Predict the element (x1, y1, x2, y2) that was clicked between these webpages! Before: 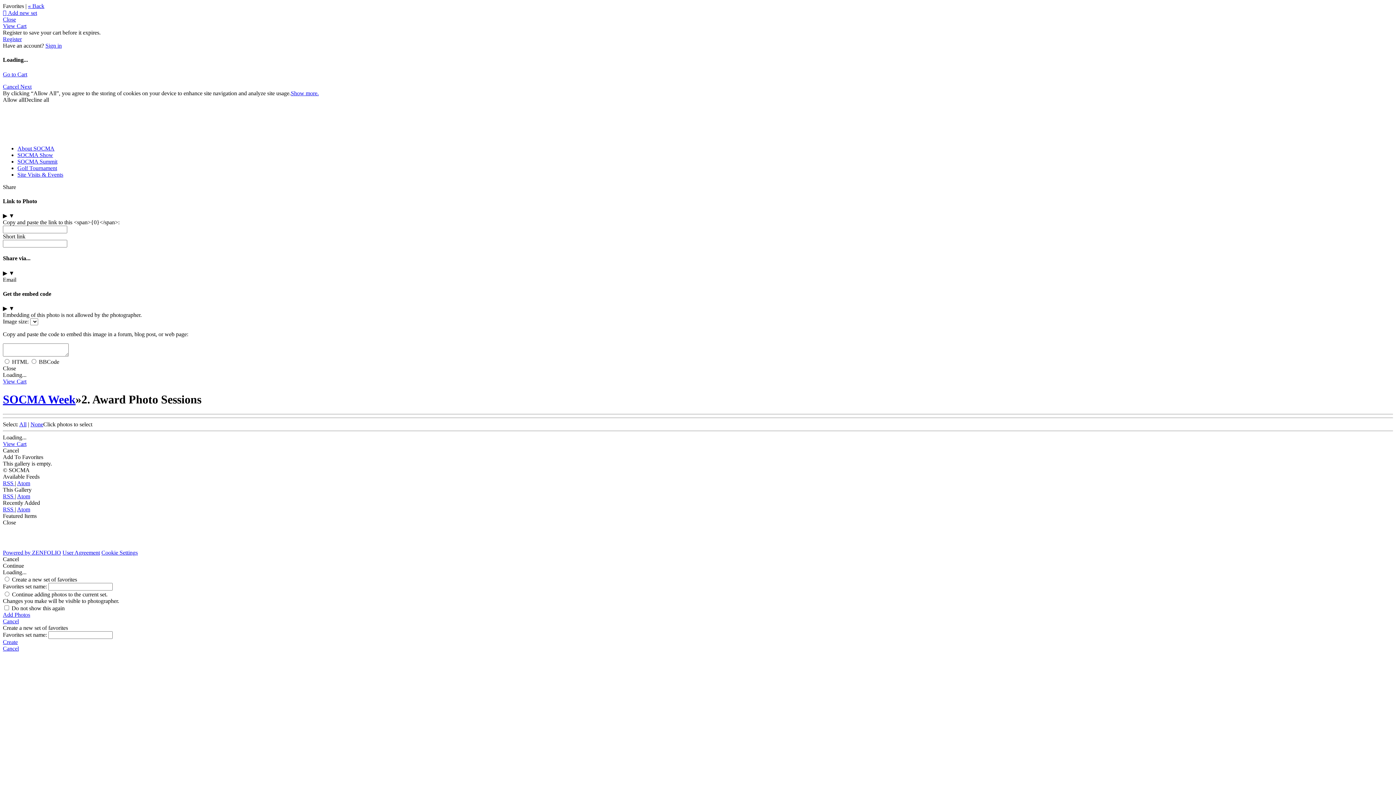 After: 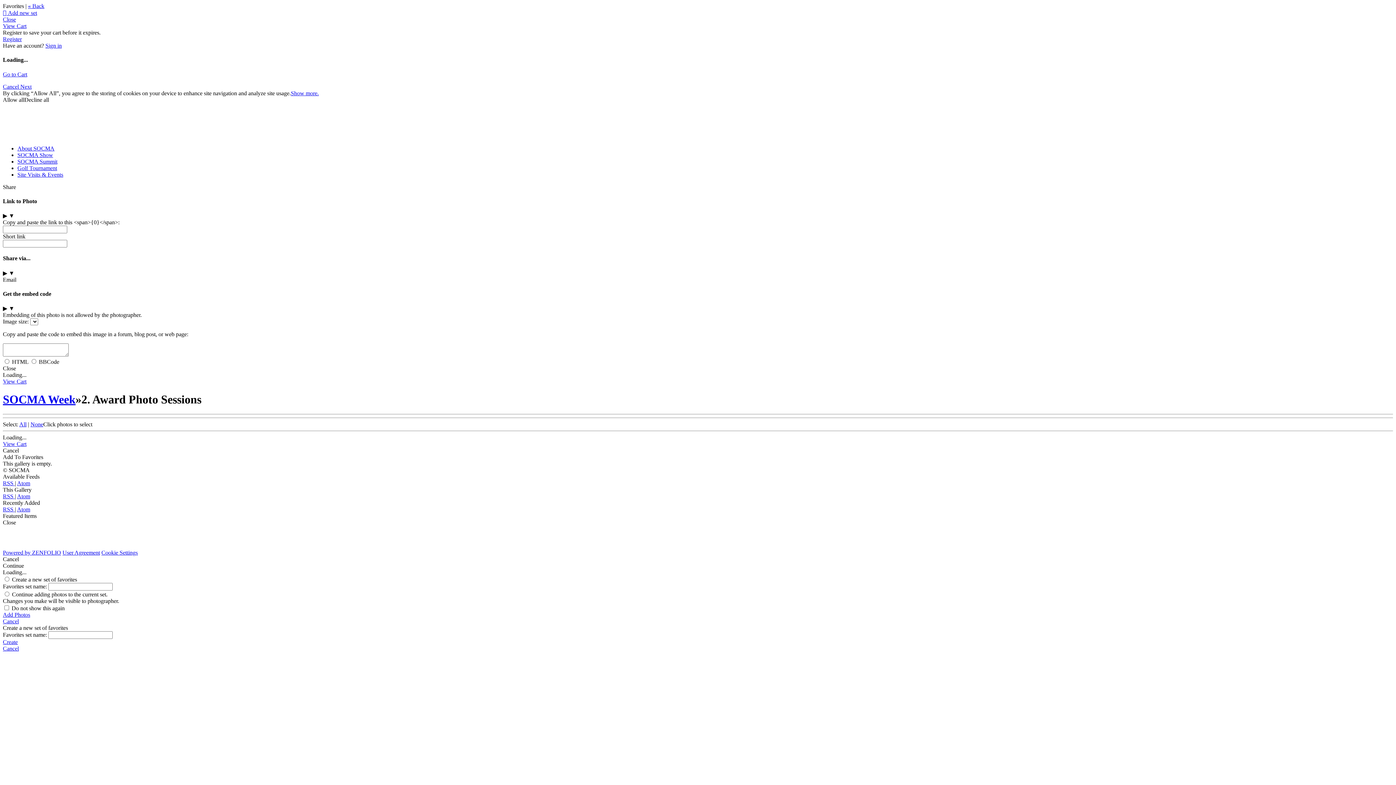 Action: label: Show more. bbox: (290, 90, 318, 96)